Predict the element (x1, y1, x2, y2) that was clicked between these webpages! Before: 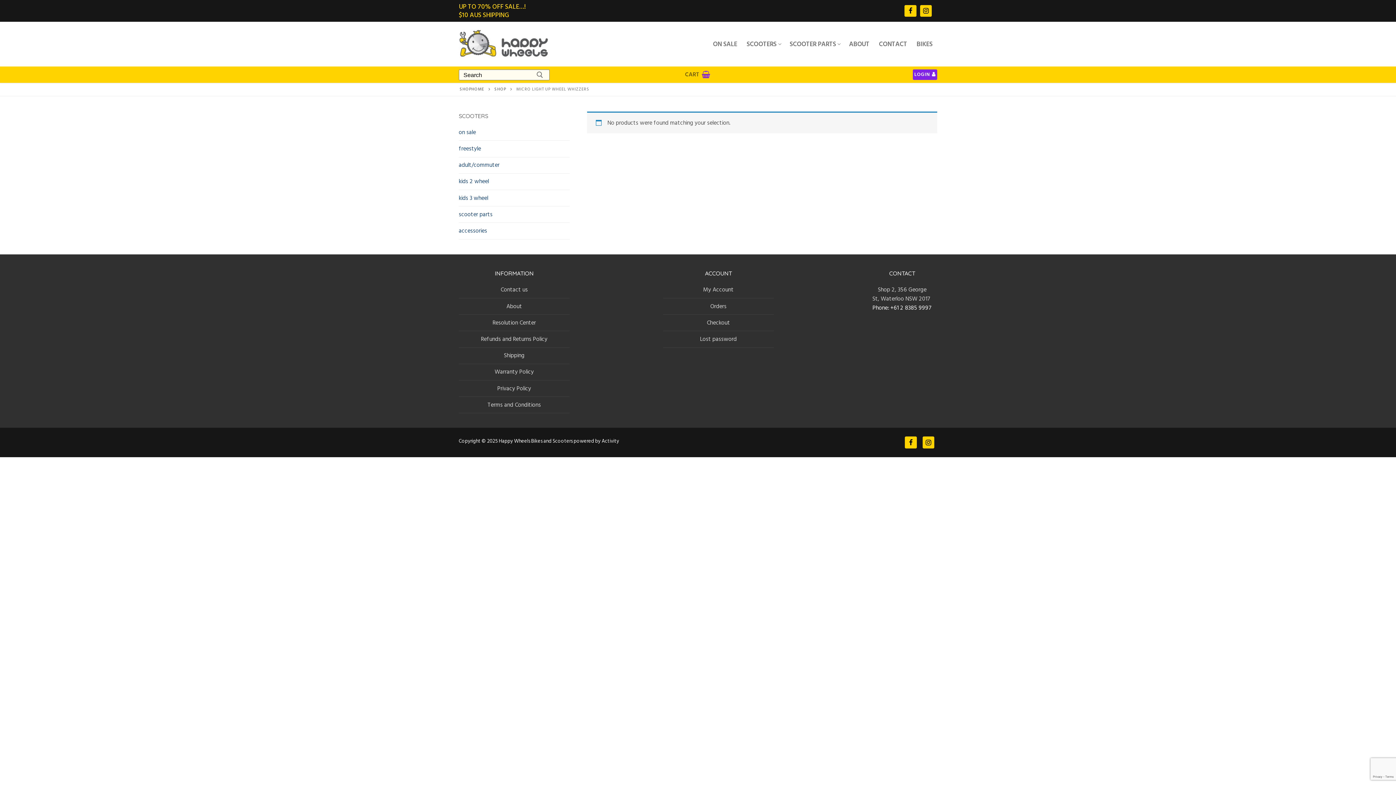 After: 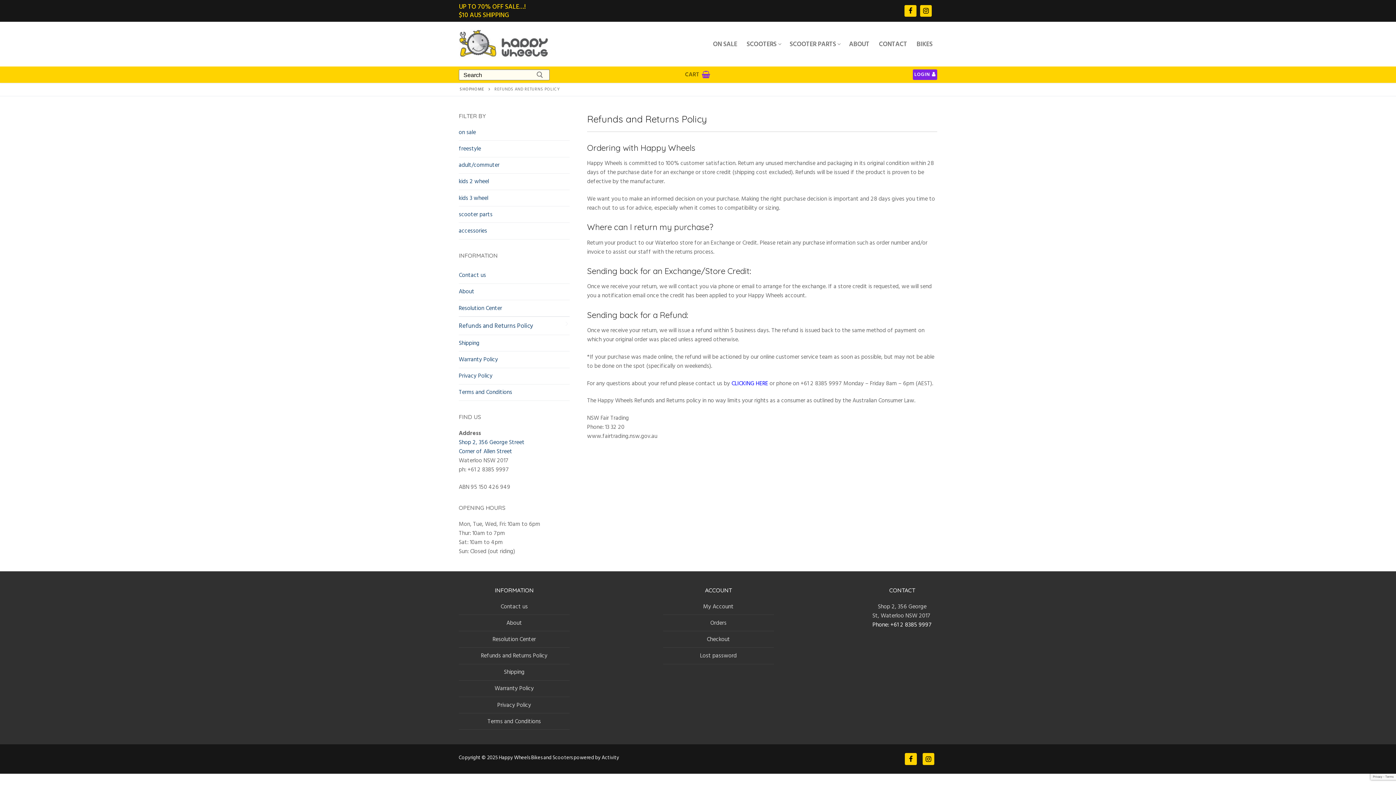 Action: label: Refunds and Returns Policy bbox: (458, 334, 569, 347)